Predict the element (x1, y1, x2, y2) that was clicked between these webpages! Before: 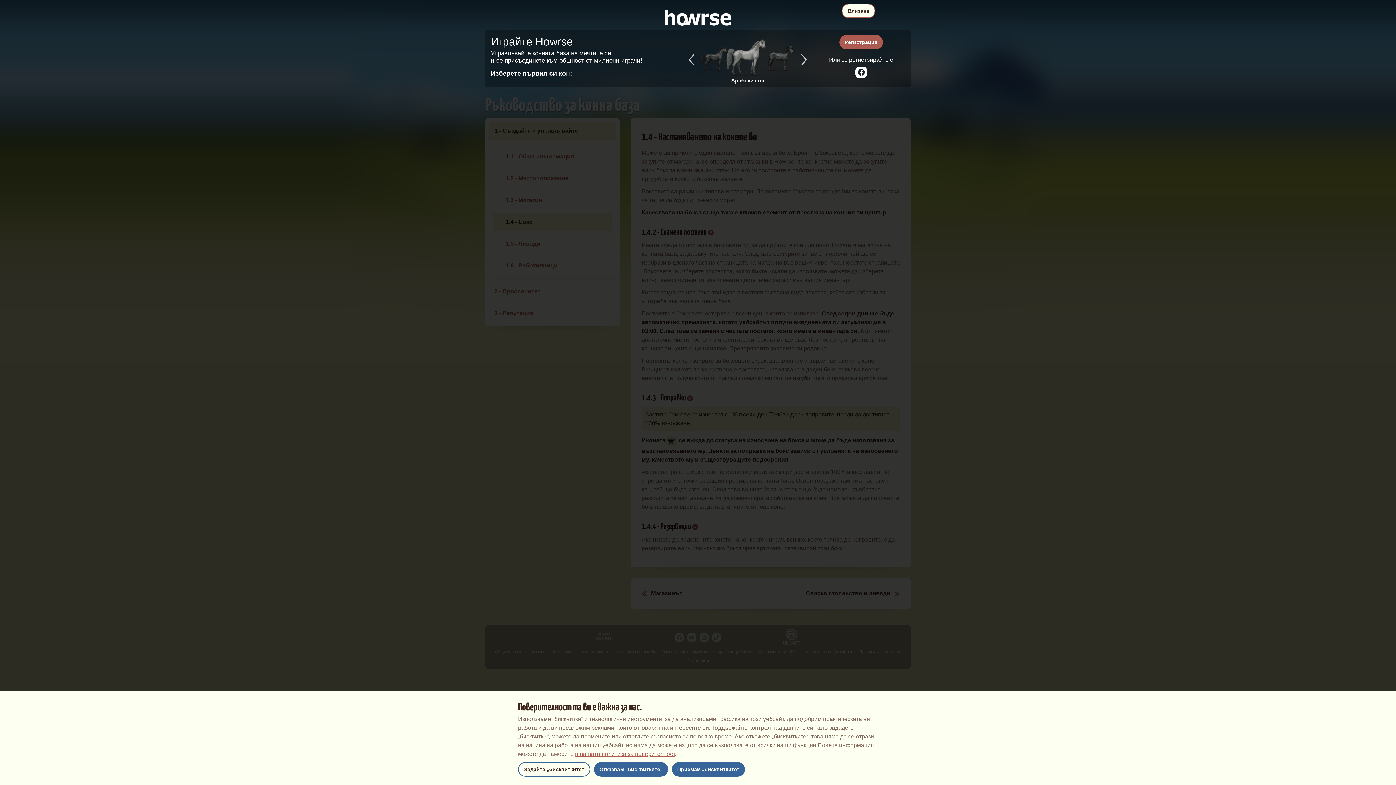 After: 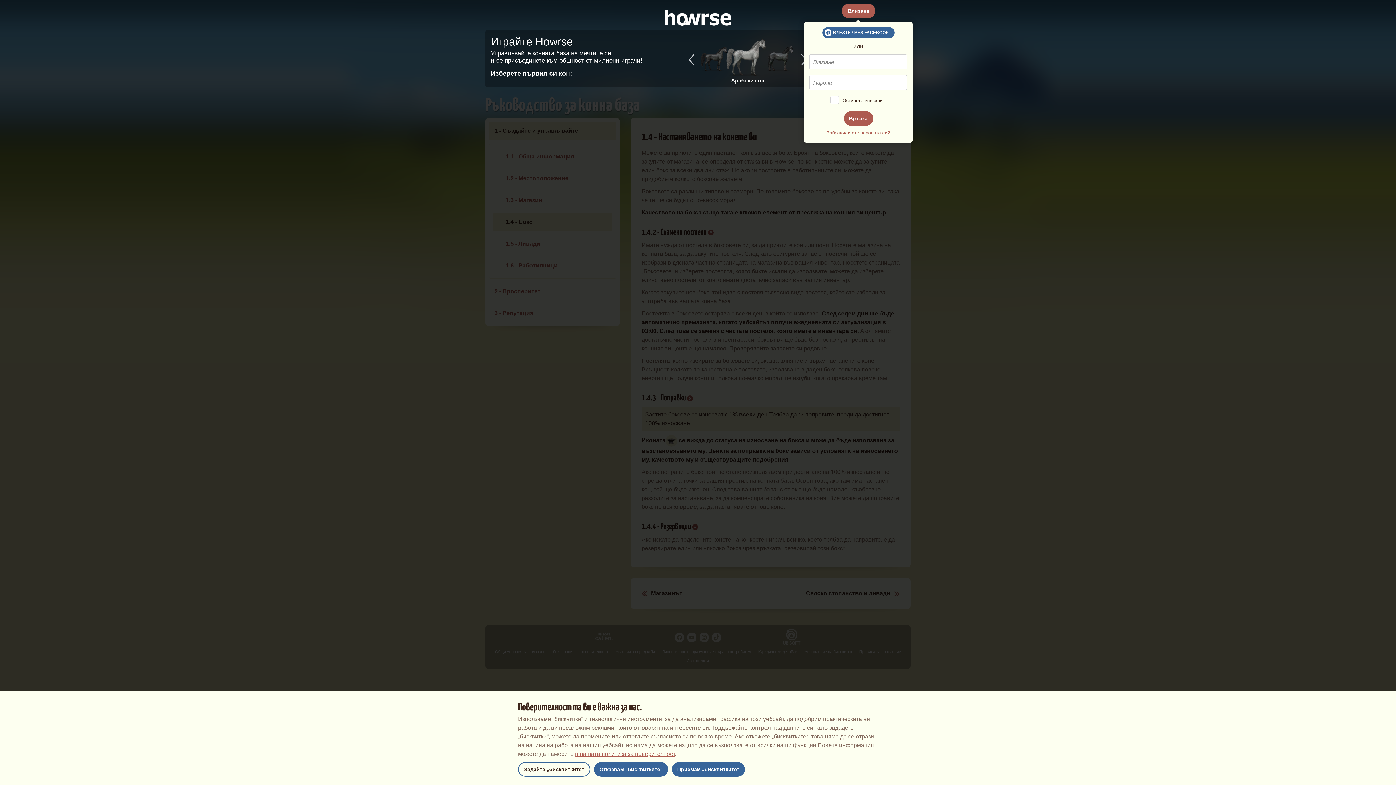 Action: label: Влизане bbox: (841, 3, 875, 18)